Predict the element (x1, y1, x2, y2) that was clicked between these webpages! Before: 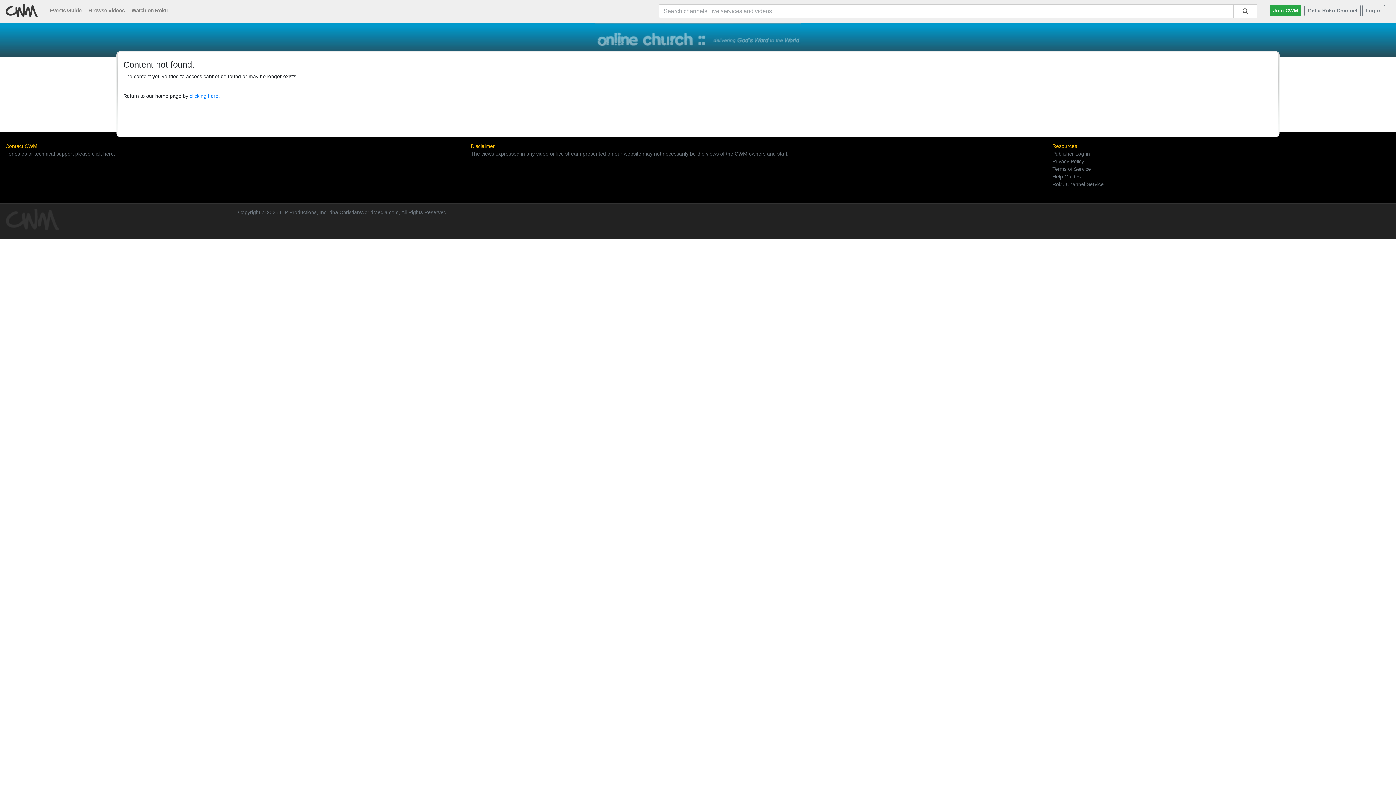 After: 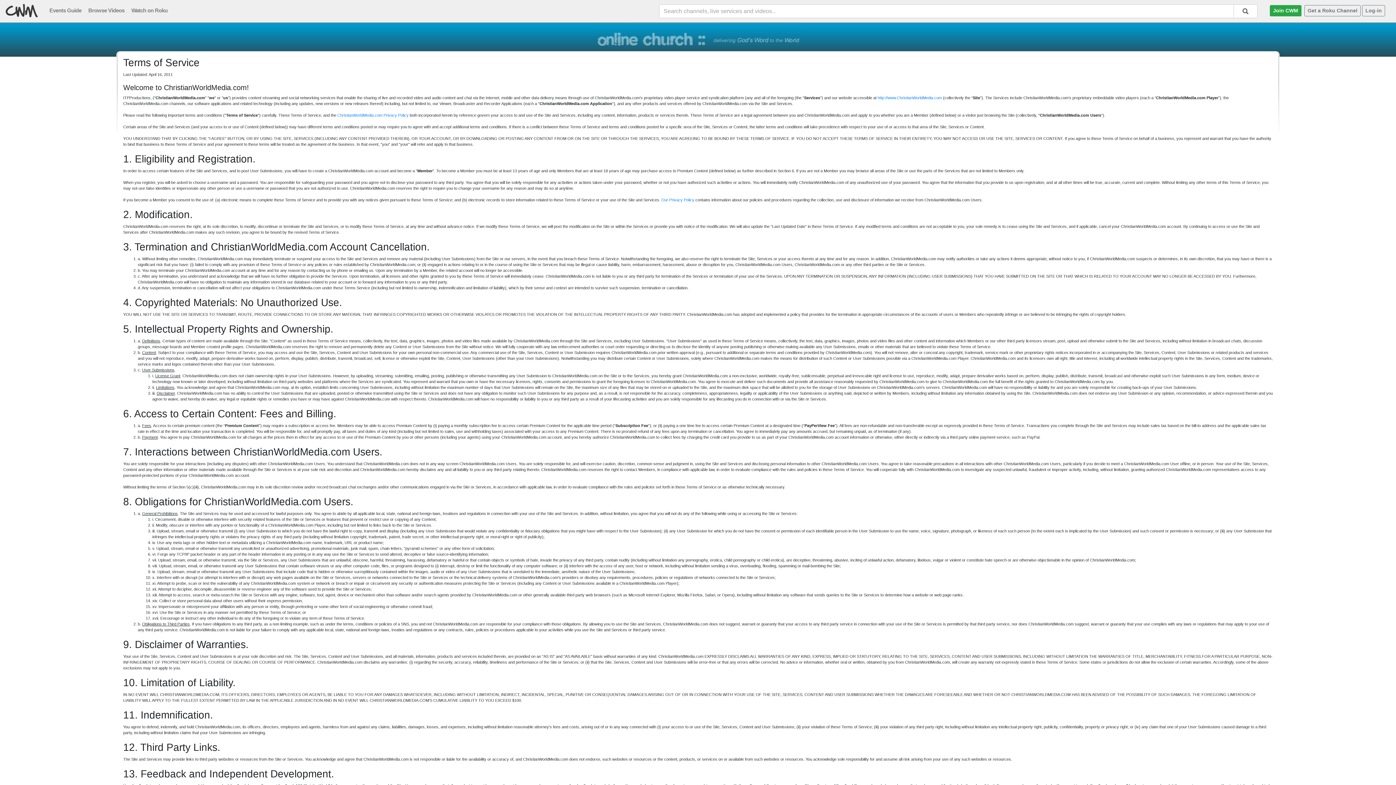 Action: label: Terms of Service bbox: (1052, 166, 1091, 172)